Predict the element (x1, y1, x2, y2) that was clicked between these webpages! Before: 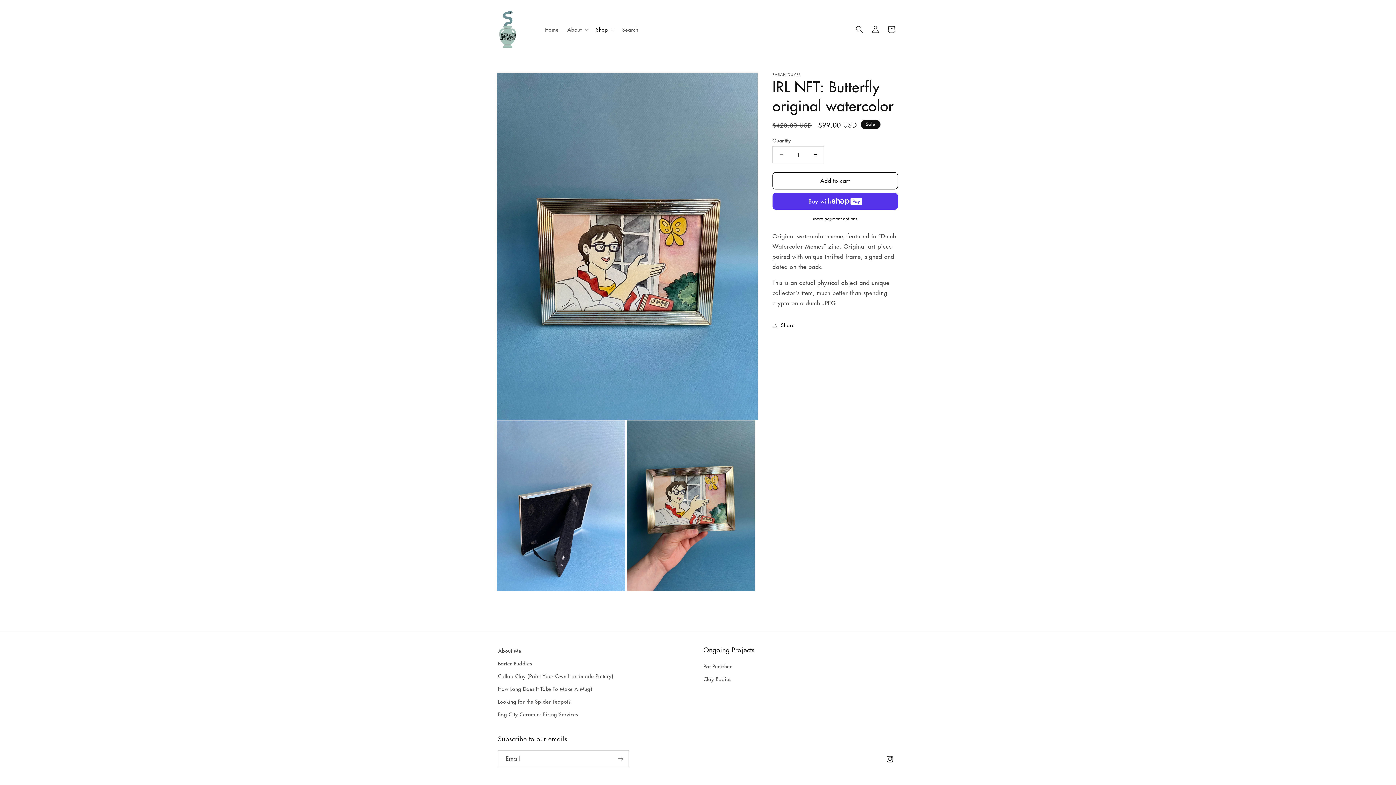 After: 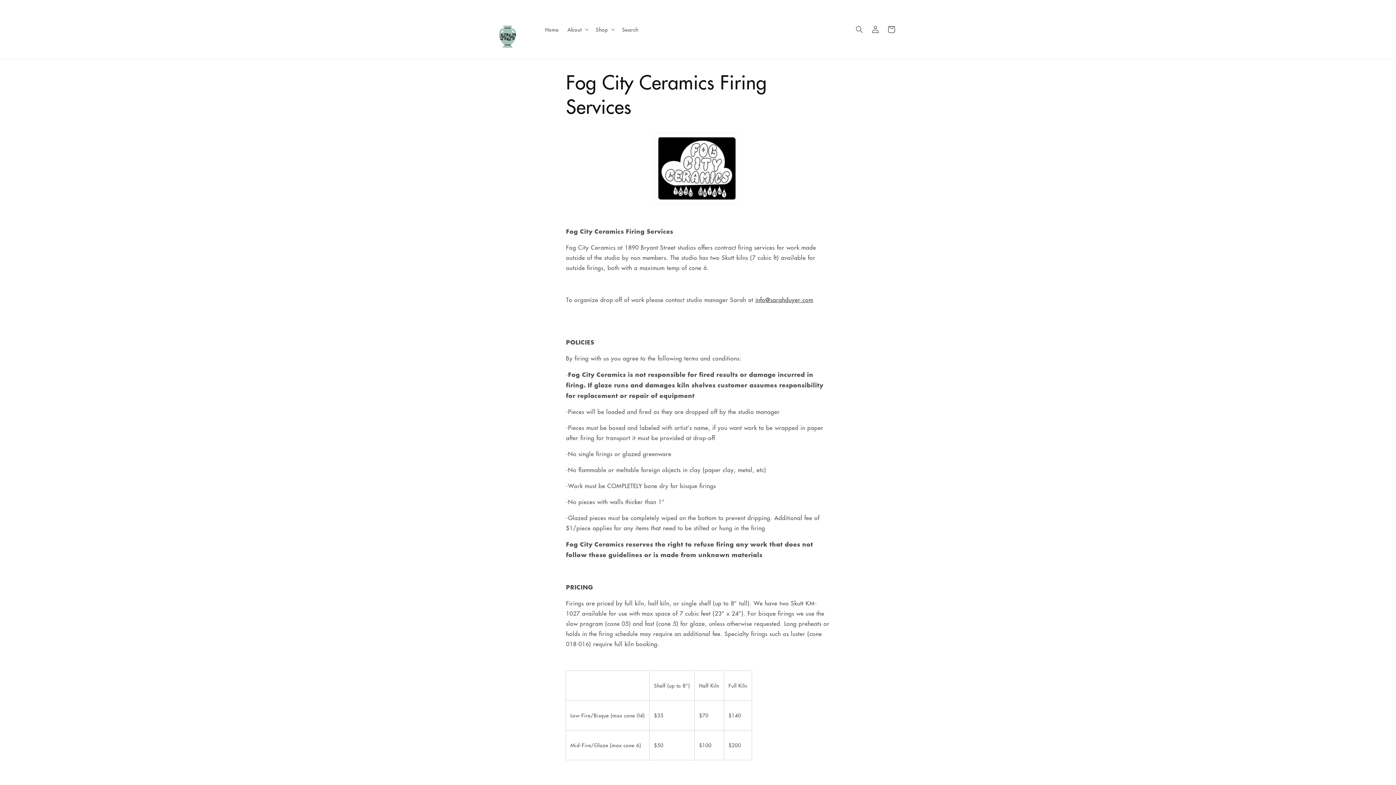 Action: label: Fog City Ceramics Firing Services bbox: (498, 708, 578, 721)